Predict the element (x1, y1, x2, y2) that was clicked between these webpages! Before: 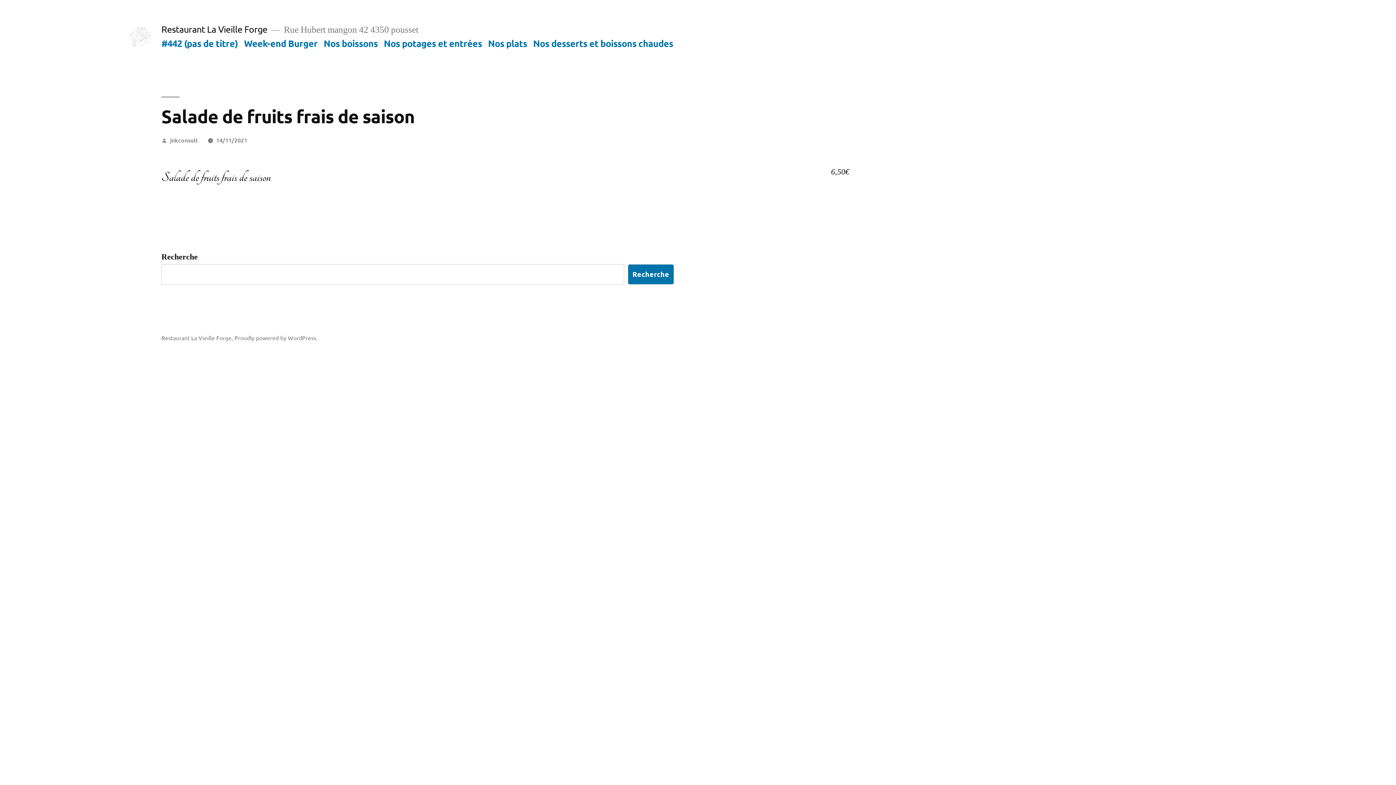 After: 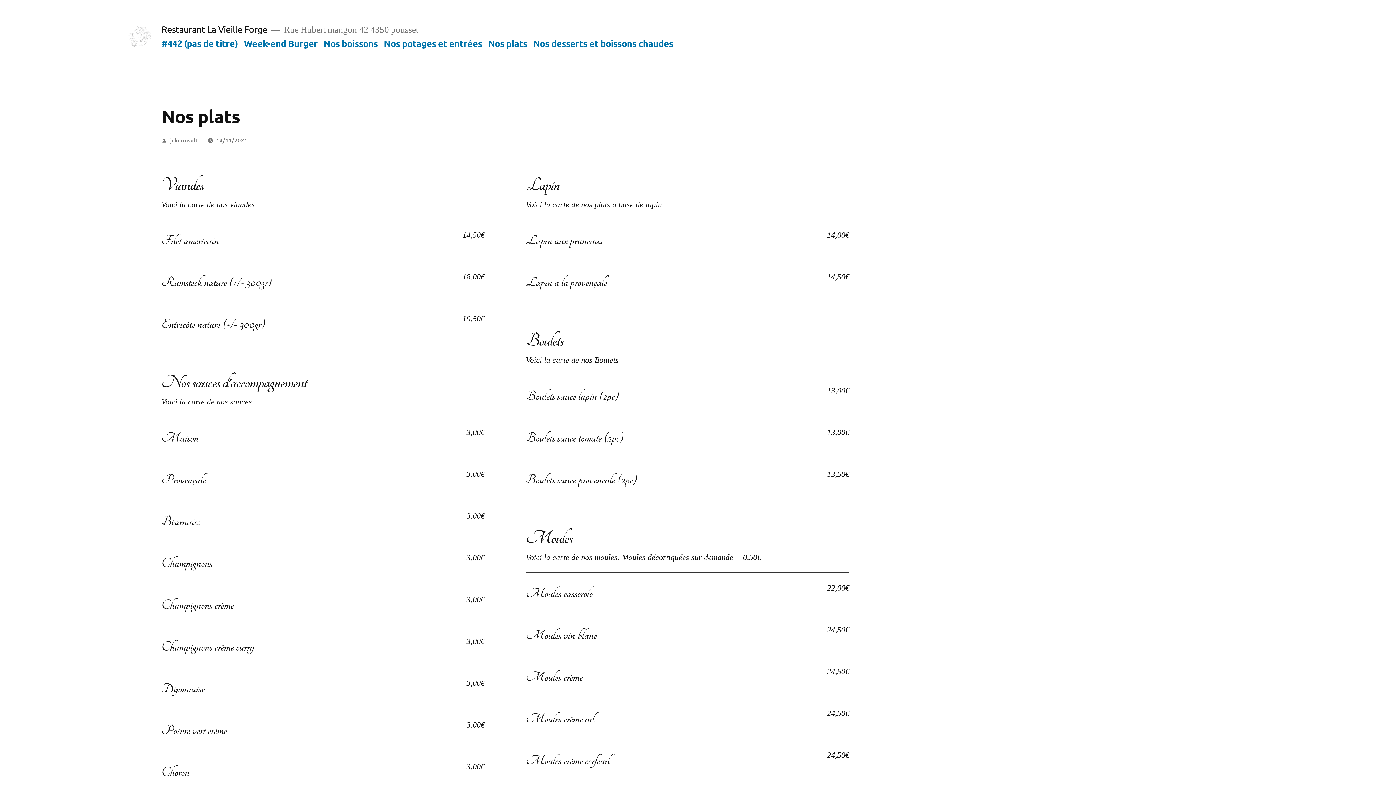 Action: bbox: (488, 37, 527, 48) label: Nos plats